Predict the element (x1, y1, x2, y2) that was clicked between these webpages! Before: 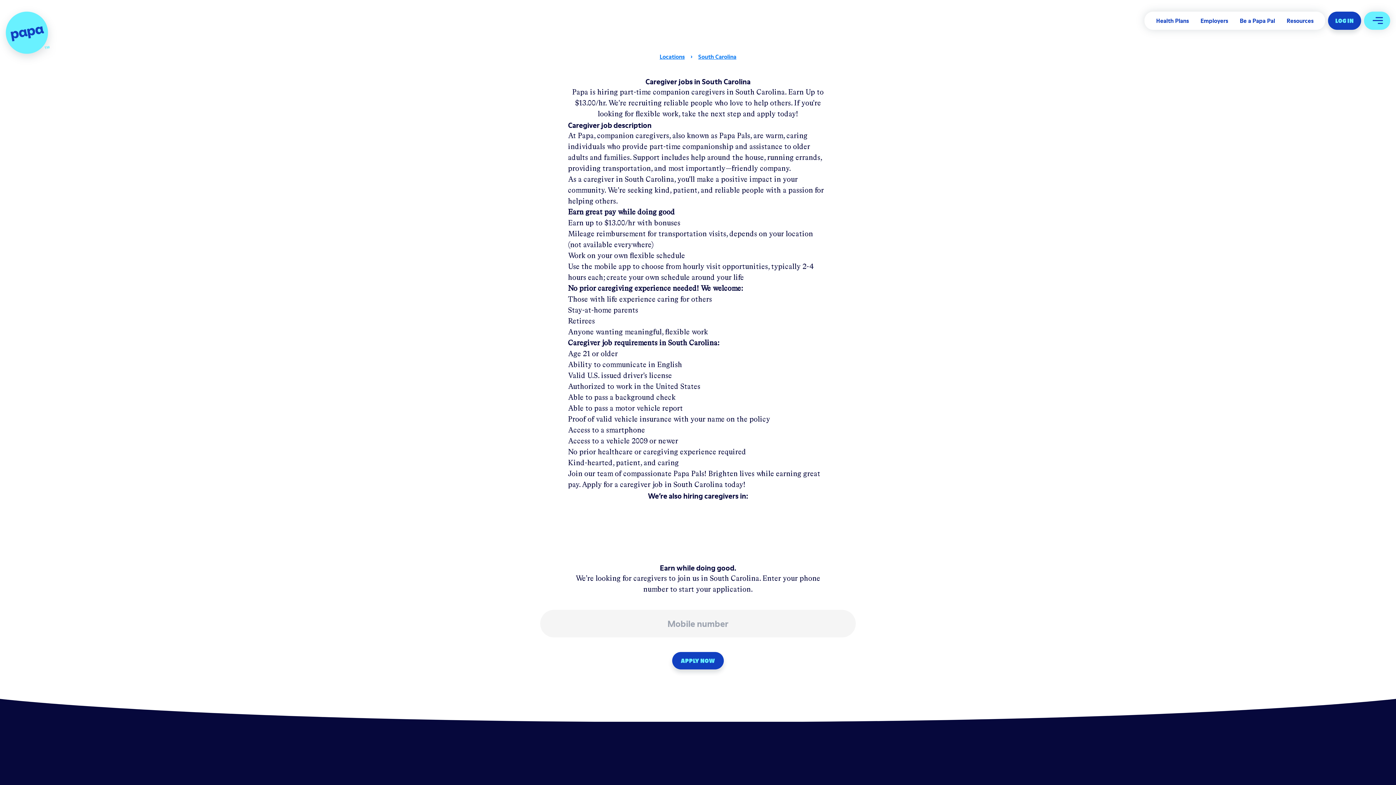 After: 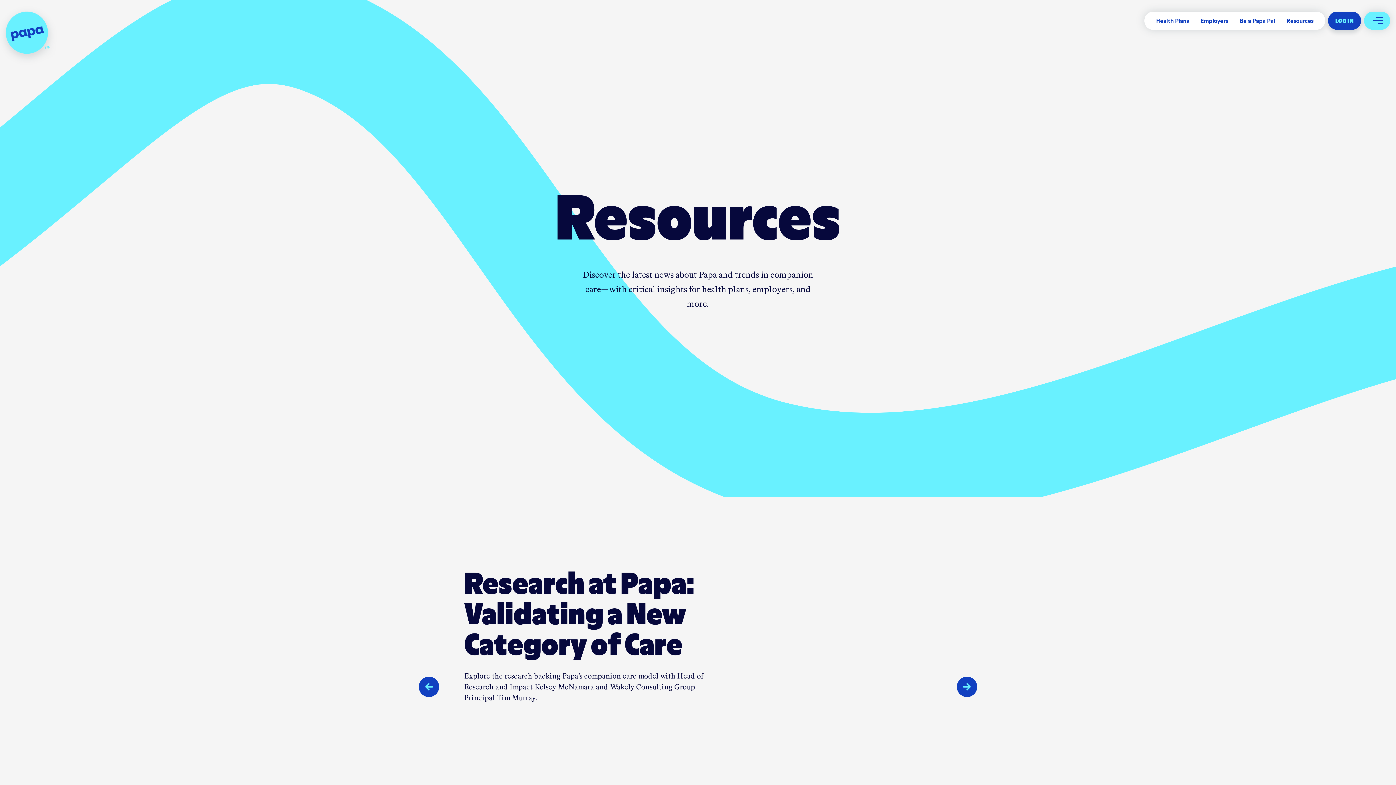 Action: label: Resources bbox: (1281, 12, 1319, 29)